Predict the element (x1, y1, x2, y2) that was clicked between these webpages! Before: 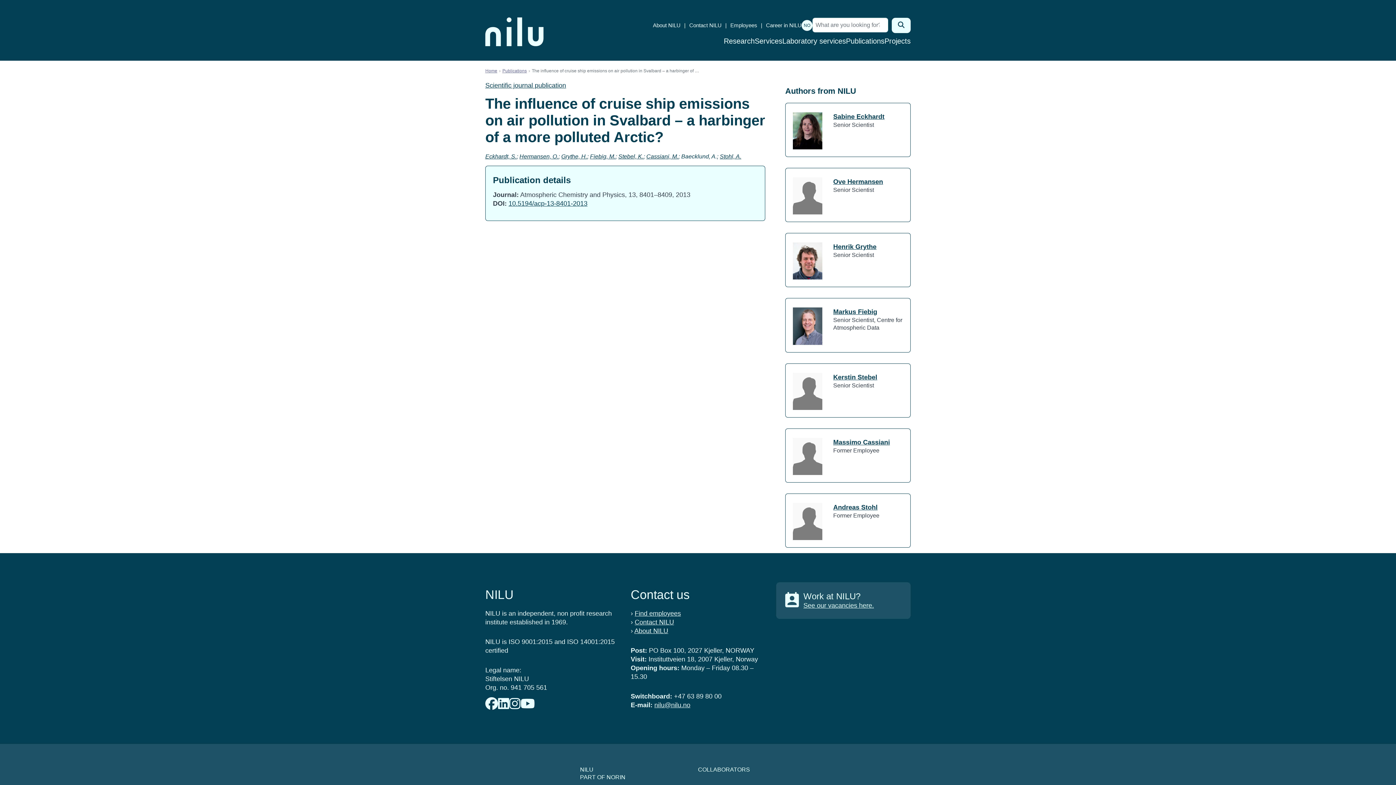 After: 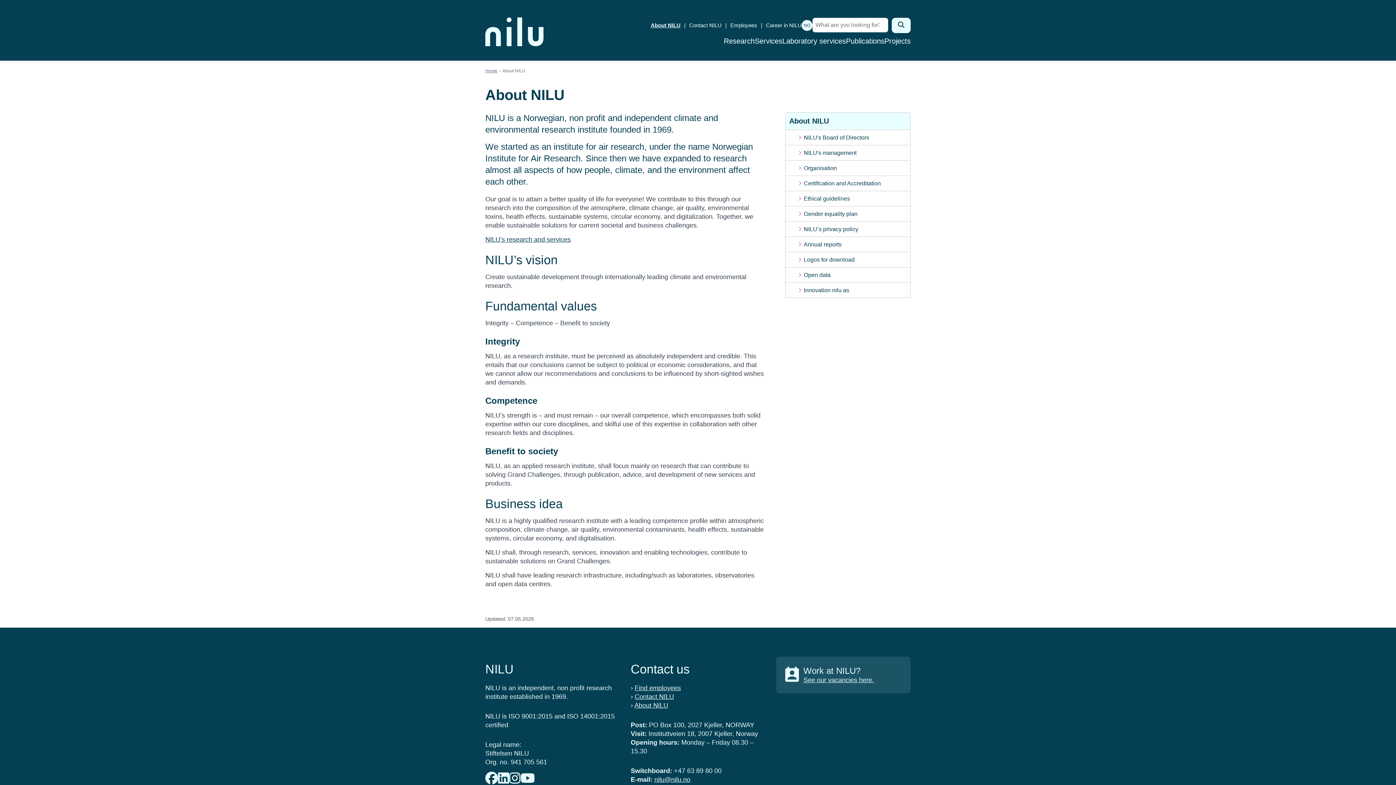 Action: label: About NILU bbox: (653, 22, 680, 28)